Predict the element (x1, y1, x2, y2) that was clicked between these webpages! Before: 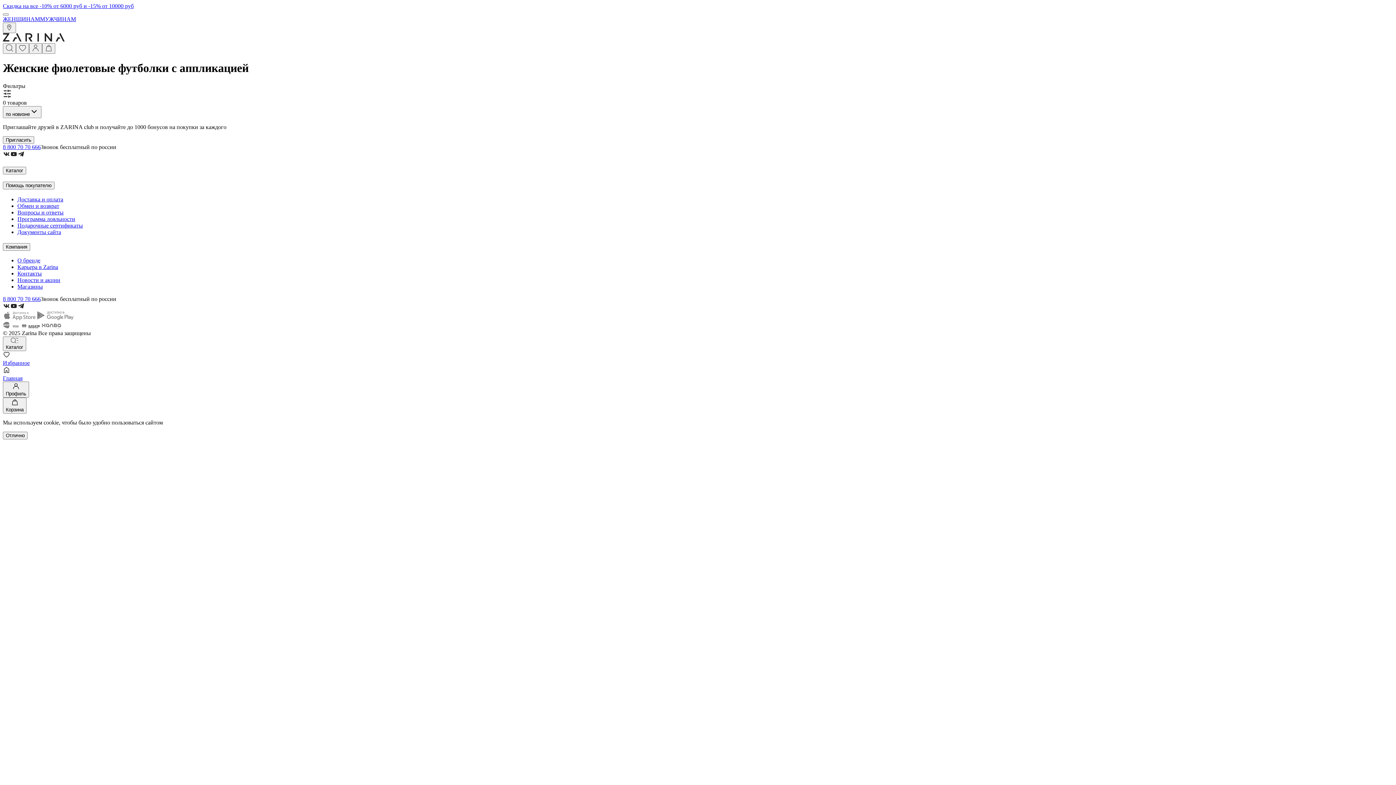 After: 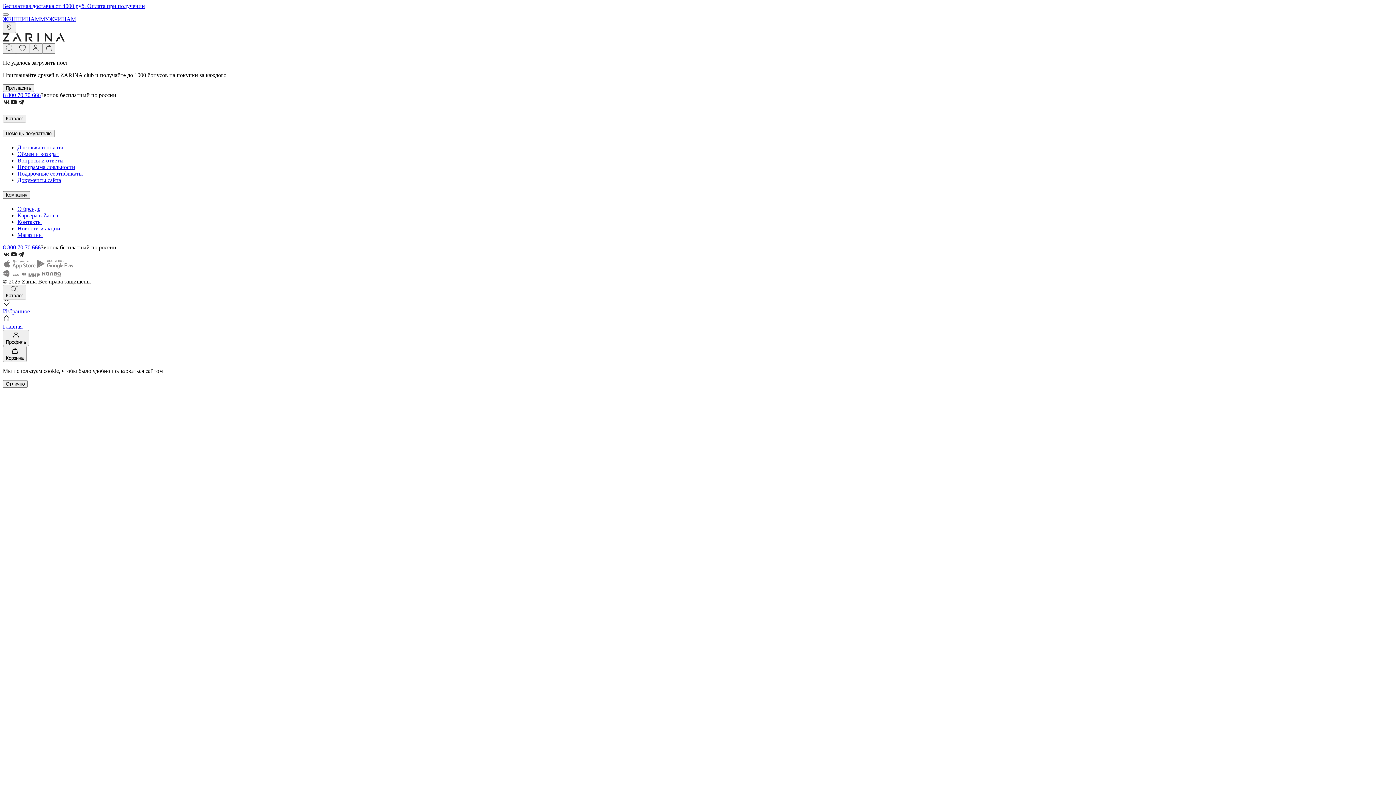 Action: label: Скидка на все -10% от 6000 руб и -15% от 10000 руб bbox: (2, 2, 1393, 9)